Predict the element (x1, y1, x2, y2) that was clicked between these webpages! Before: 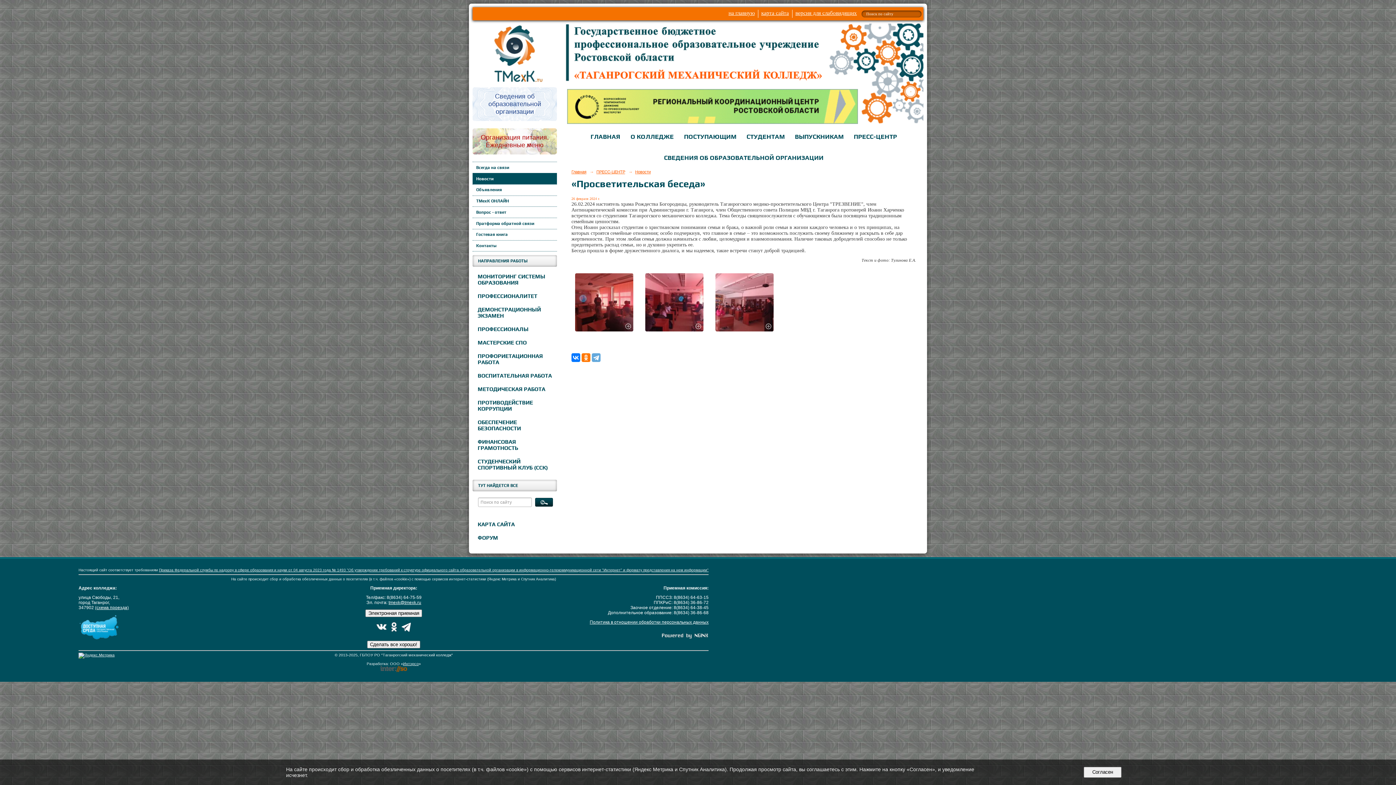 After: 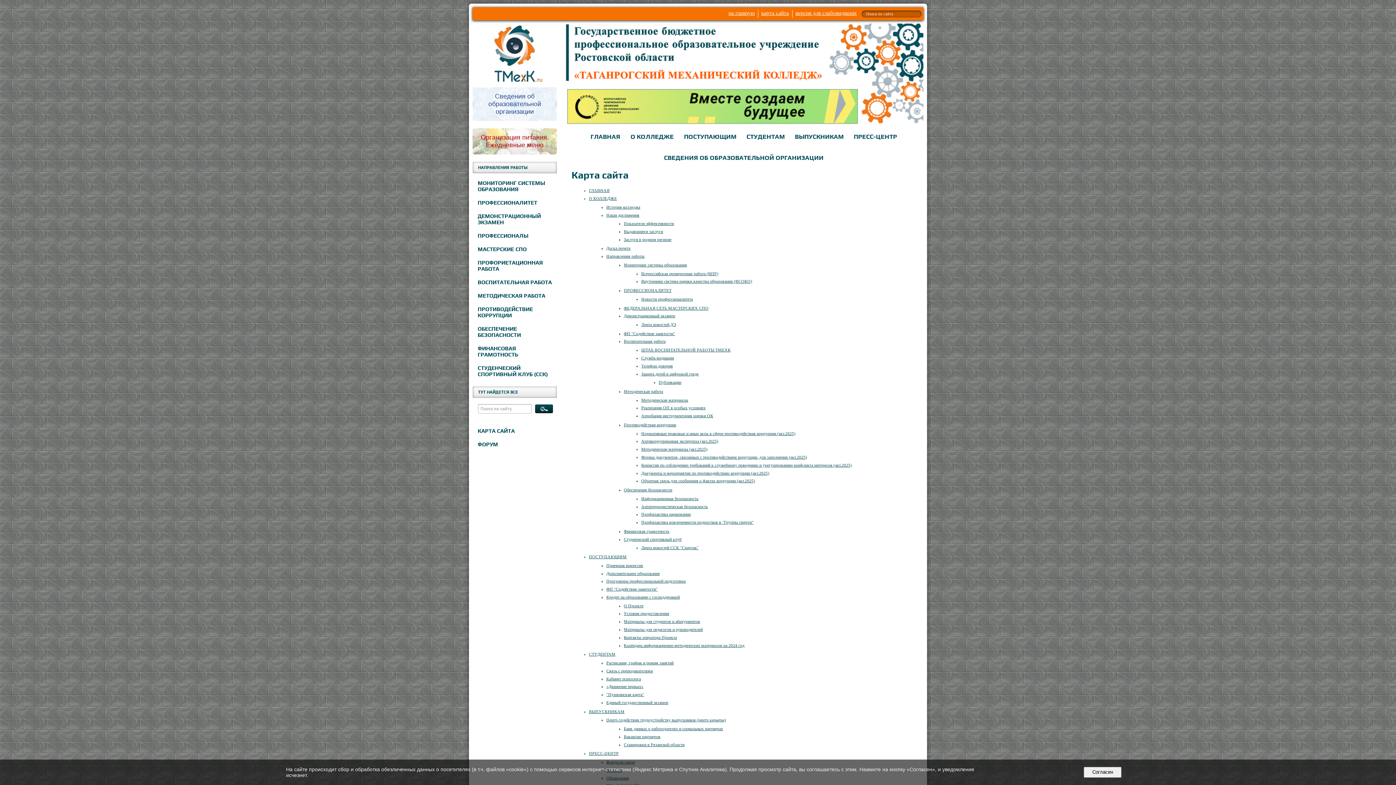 Action: bbox: (474, 517, 555, 531) label: КАРТА САЙТА